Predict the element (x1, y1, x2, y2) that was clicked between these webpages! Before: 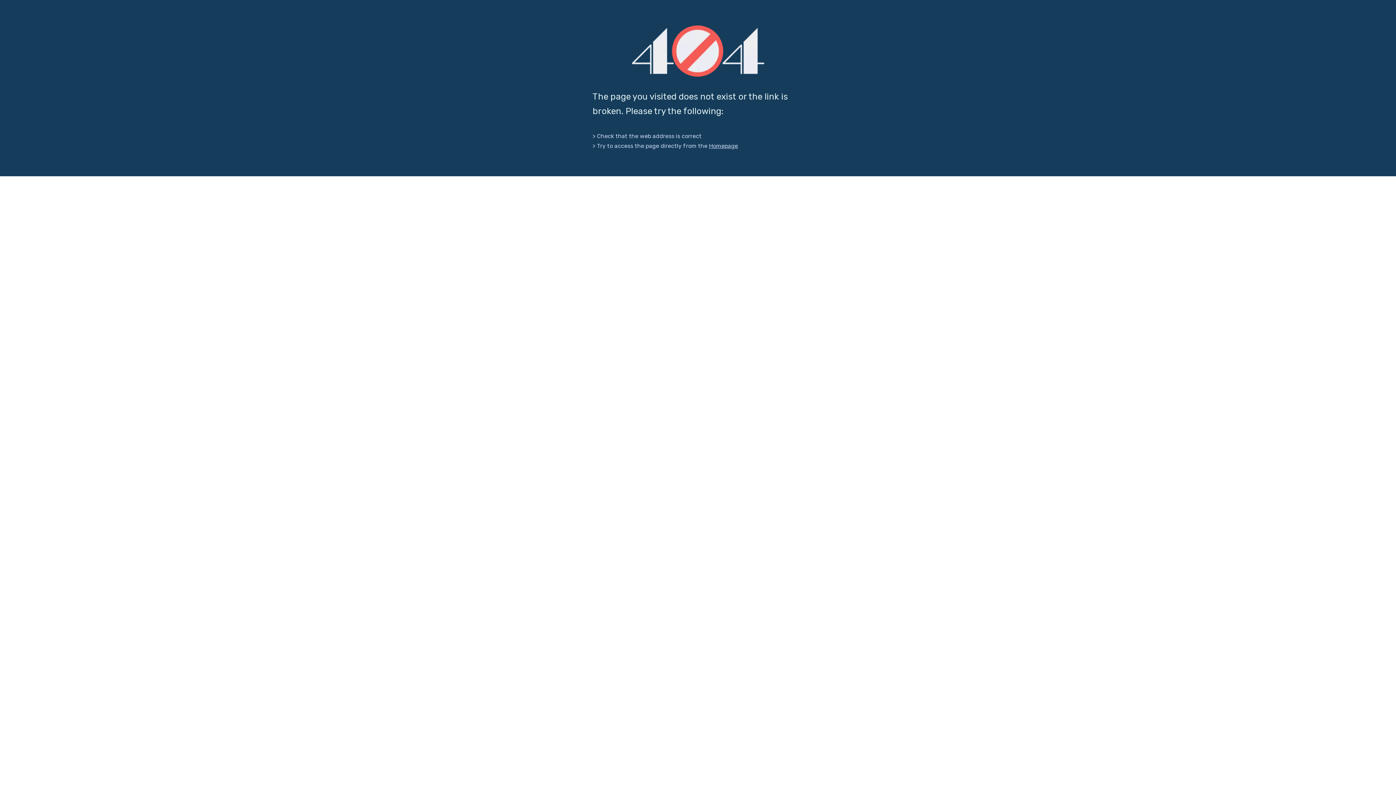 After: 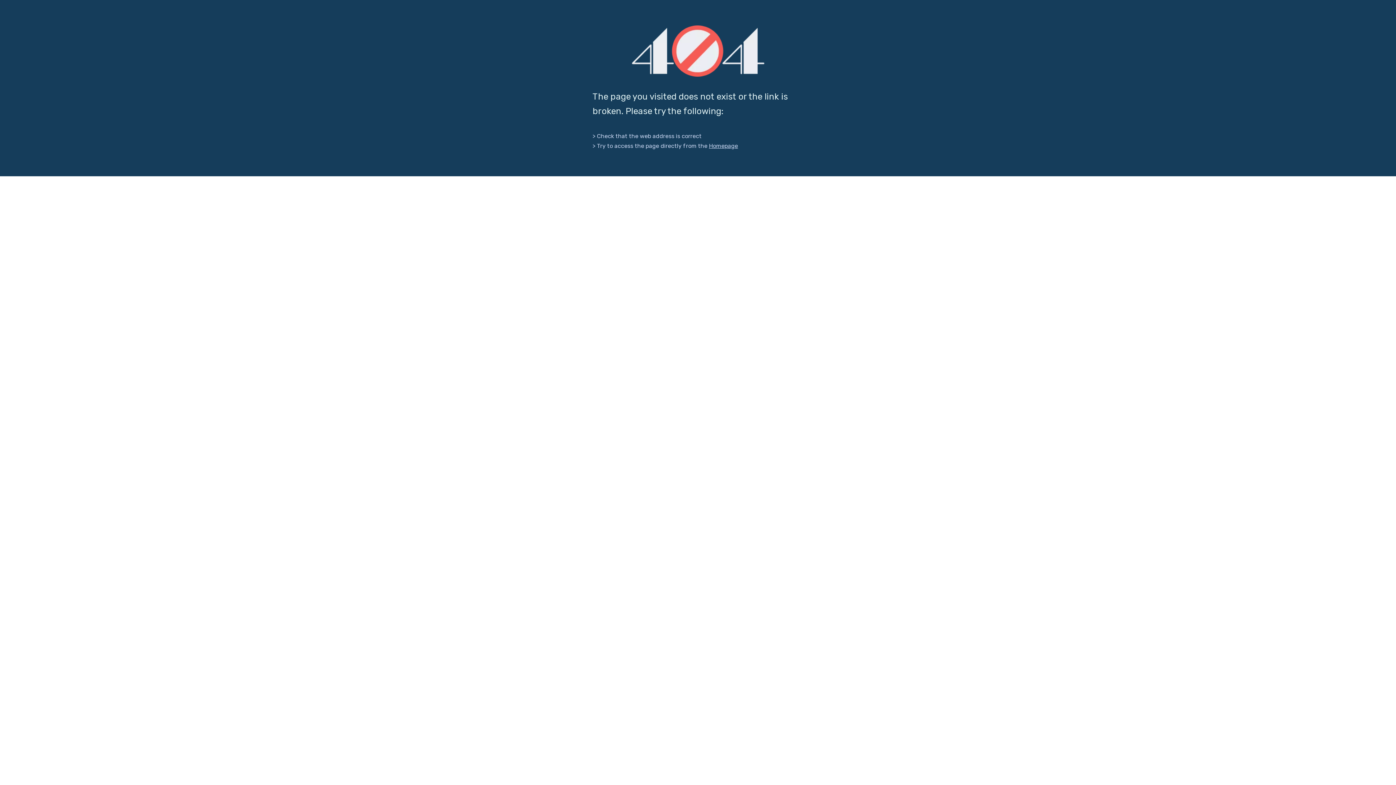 Action: label: 404 bbox: (631, 25, 764, 76)